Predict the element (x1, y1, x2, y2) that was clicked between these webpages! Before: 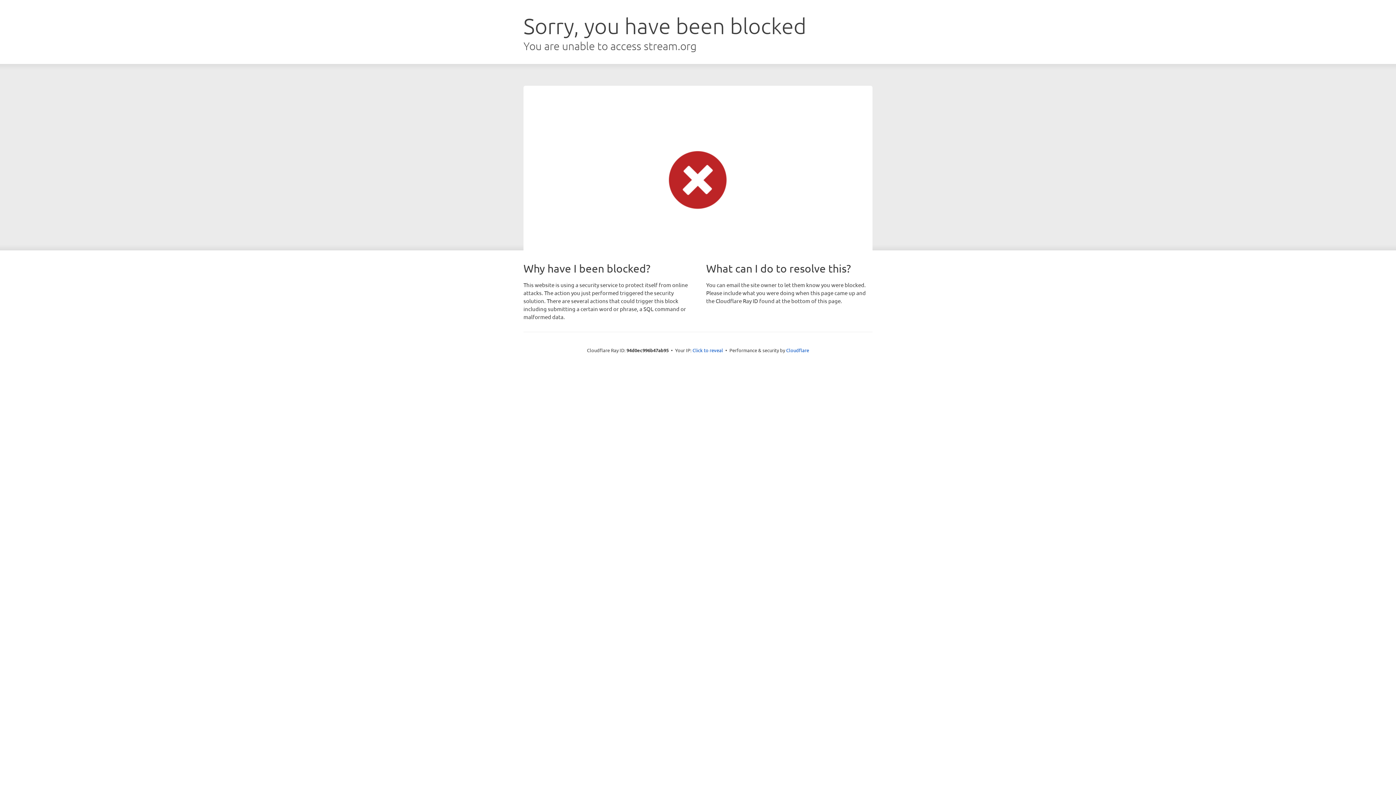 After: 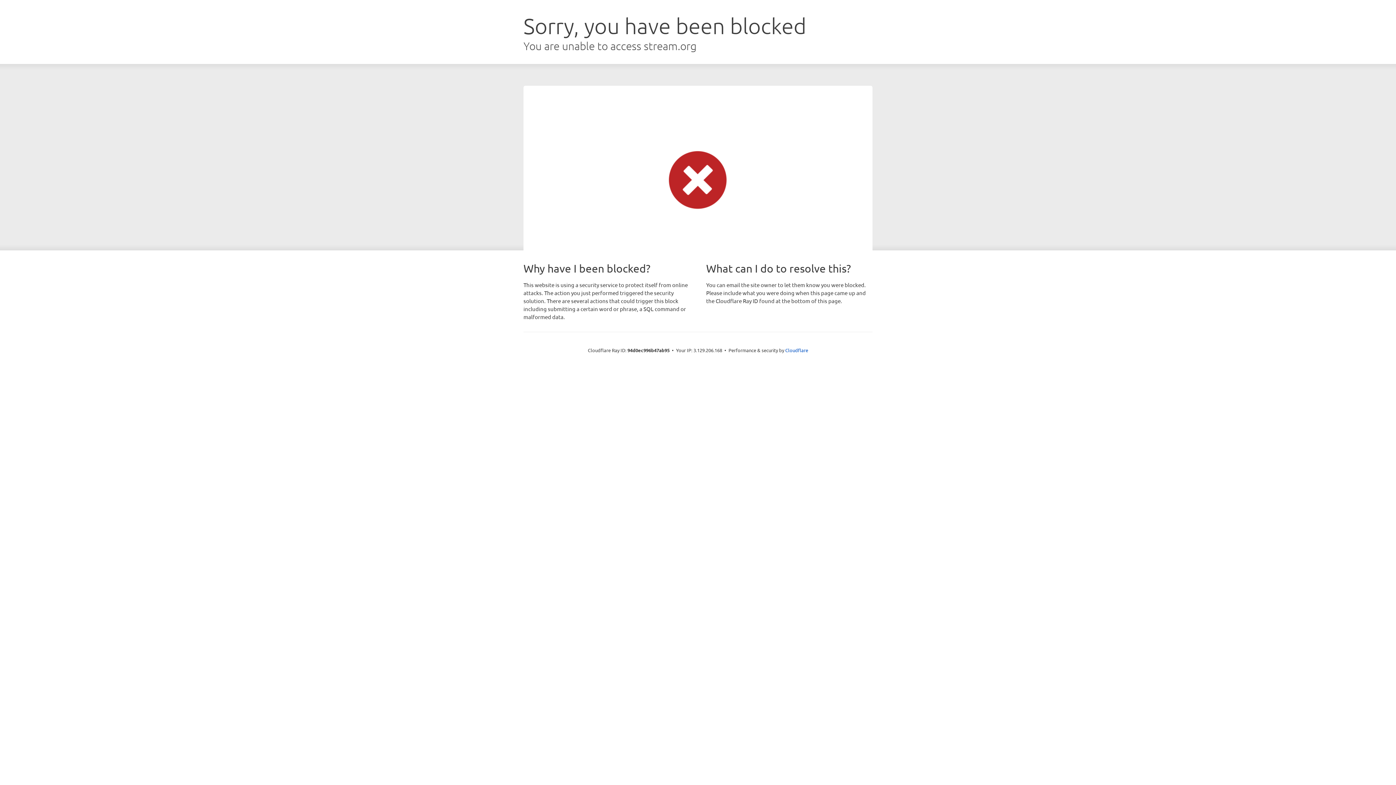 Action: bbox: (692, 346, 723, 353) label: Click to reveal